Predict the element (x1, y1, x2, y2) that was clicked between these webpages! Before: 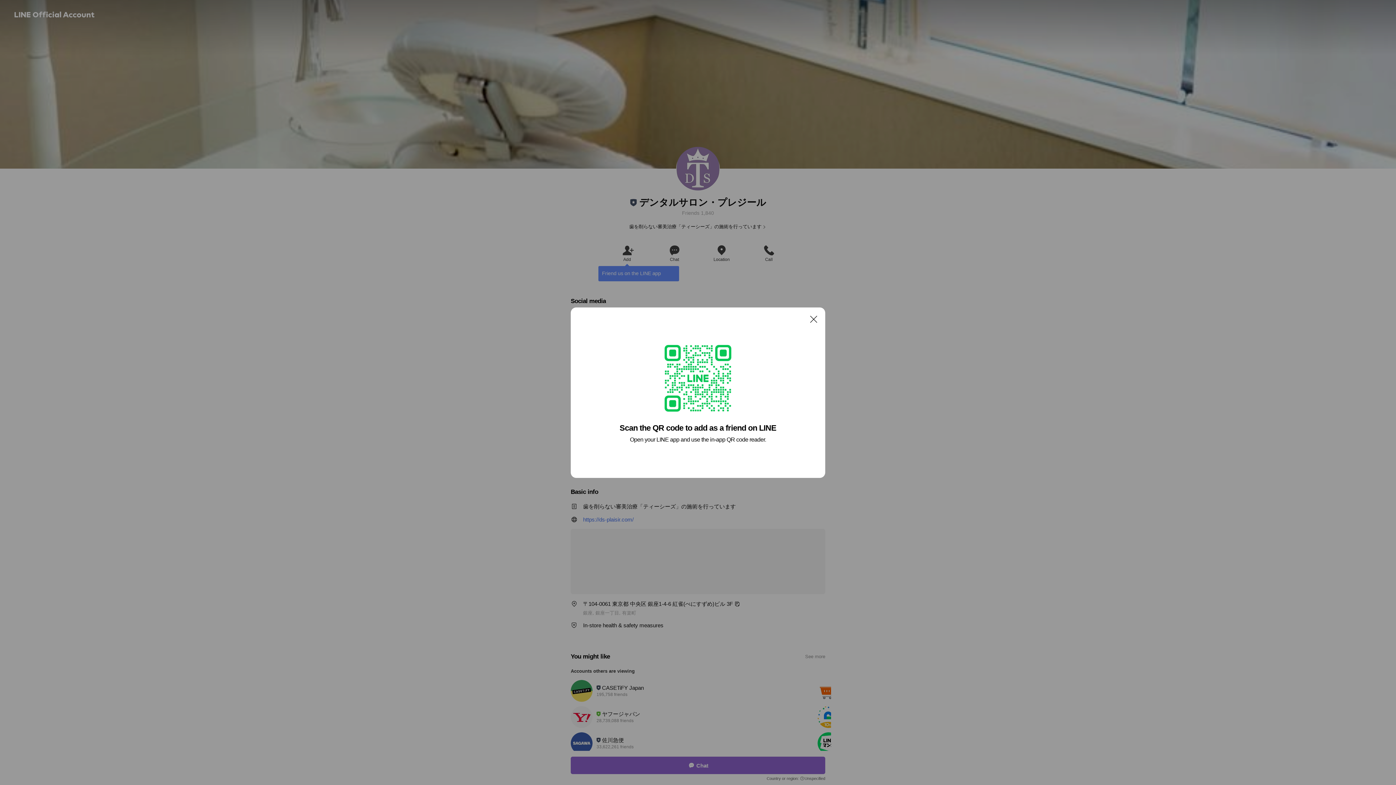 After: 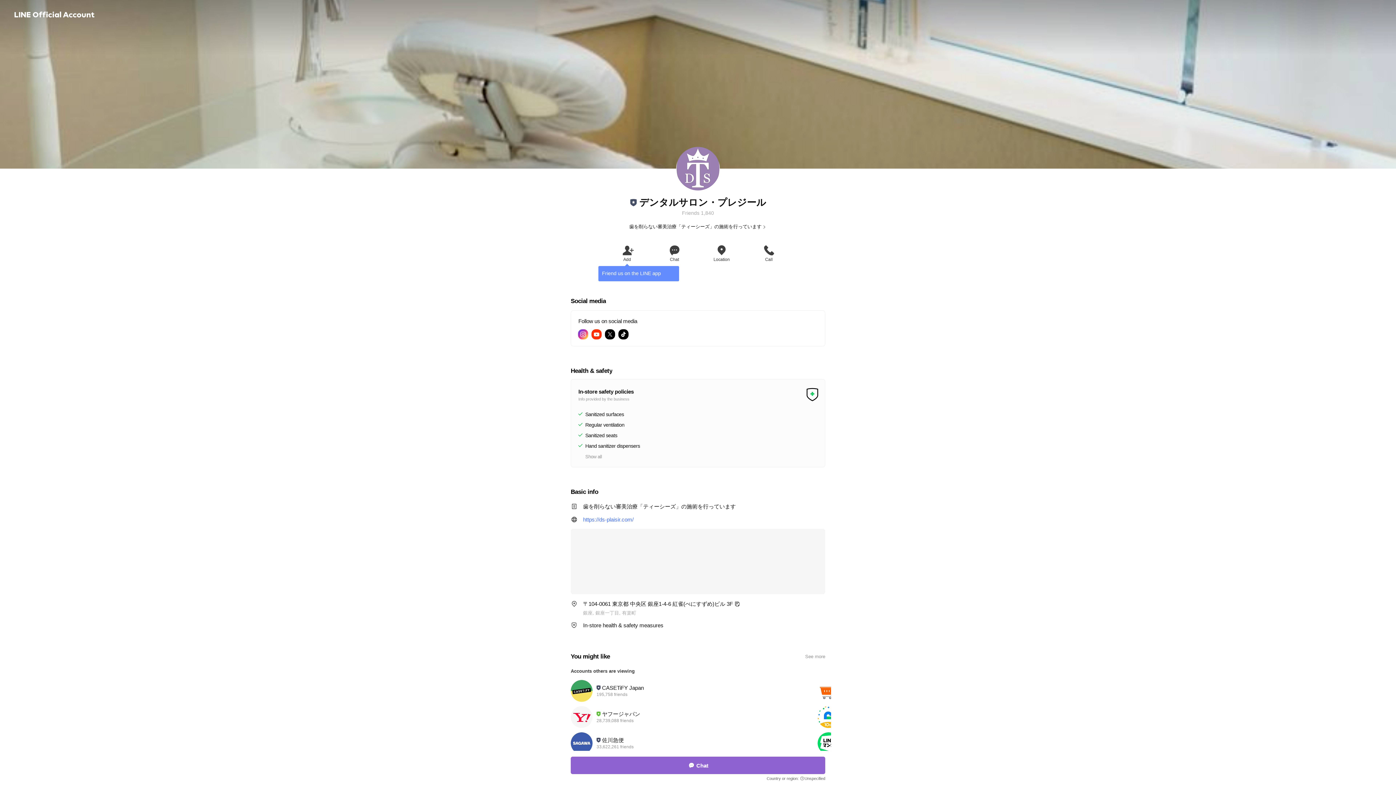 Action: bbox: (806, 311, 821, 326) label: Close